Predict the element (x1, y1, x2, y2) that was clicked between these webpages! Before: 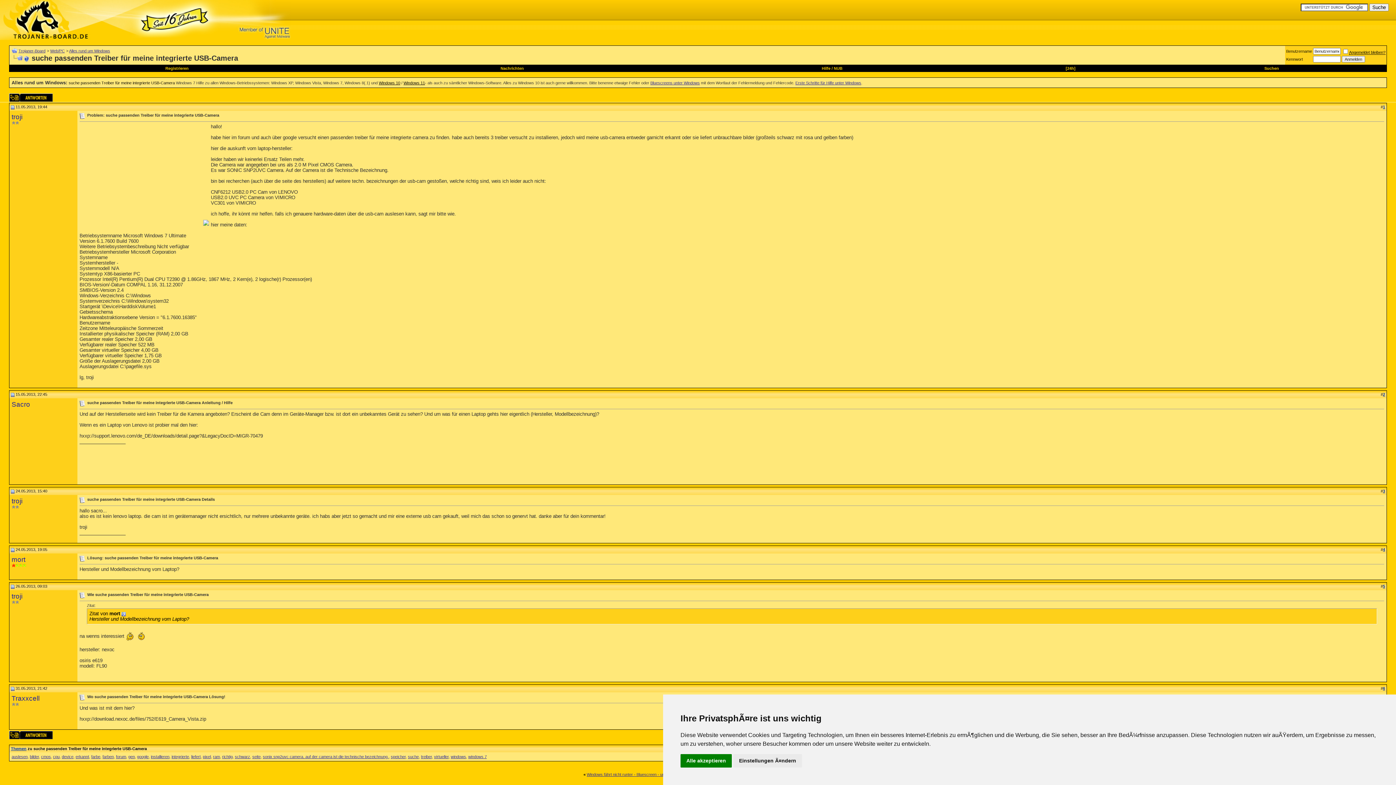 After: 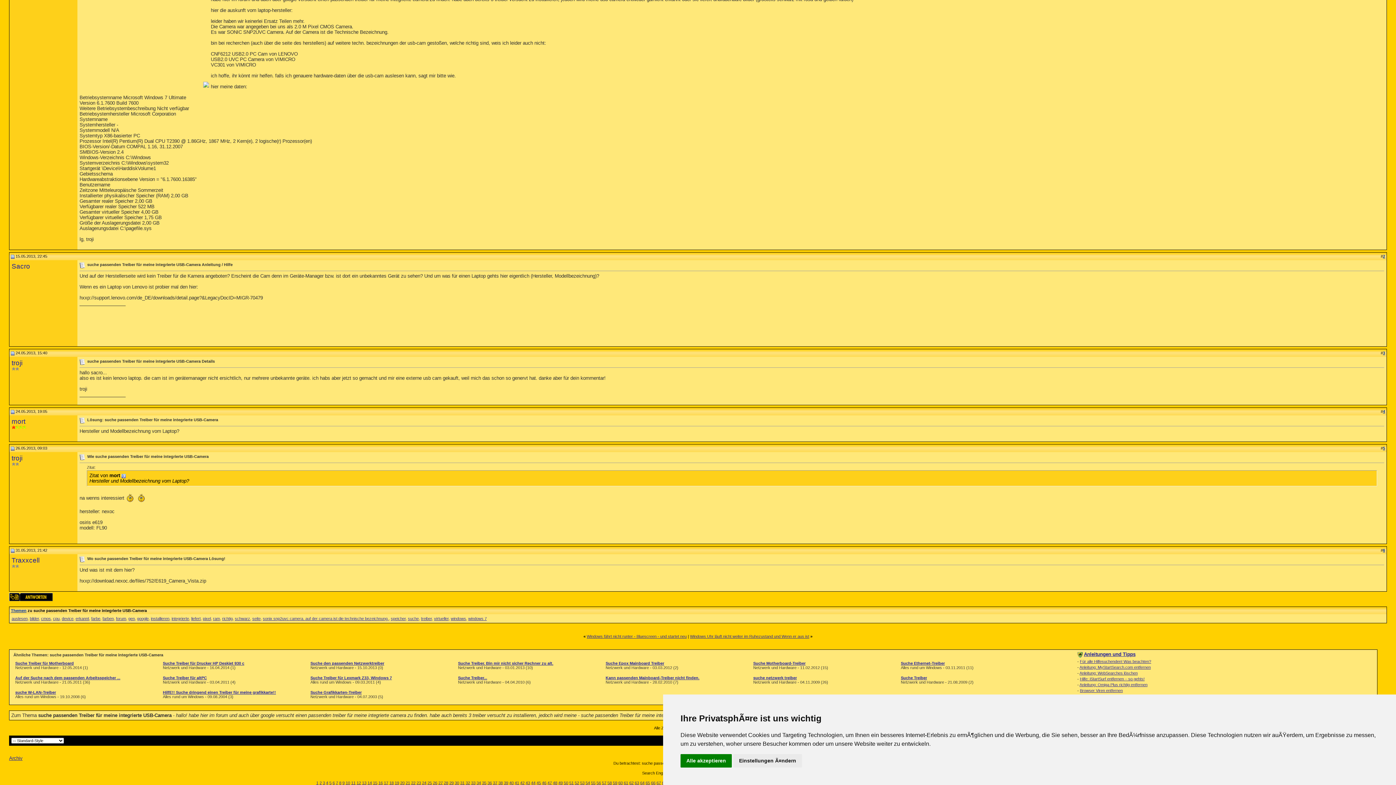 Action: label: 2 bbox: (1383, 392, 1385, 396)